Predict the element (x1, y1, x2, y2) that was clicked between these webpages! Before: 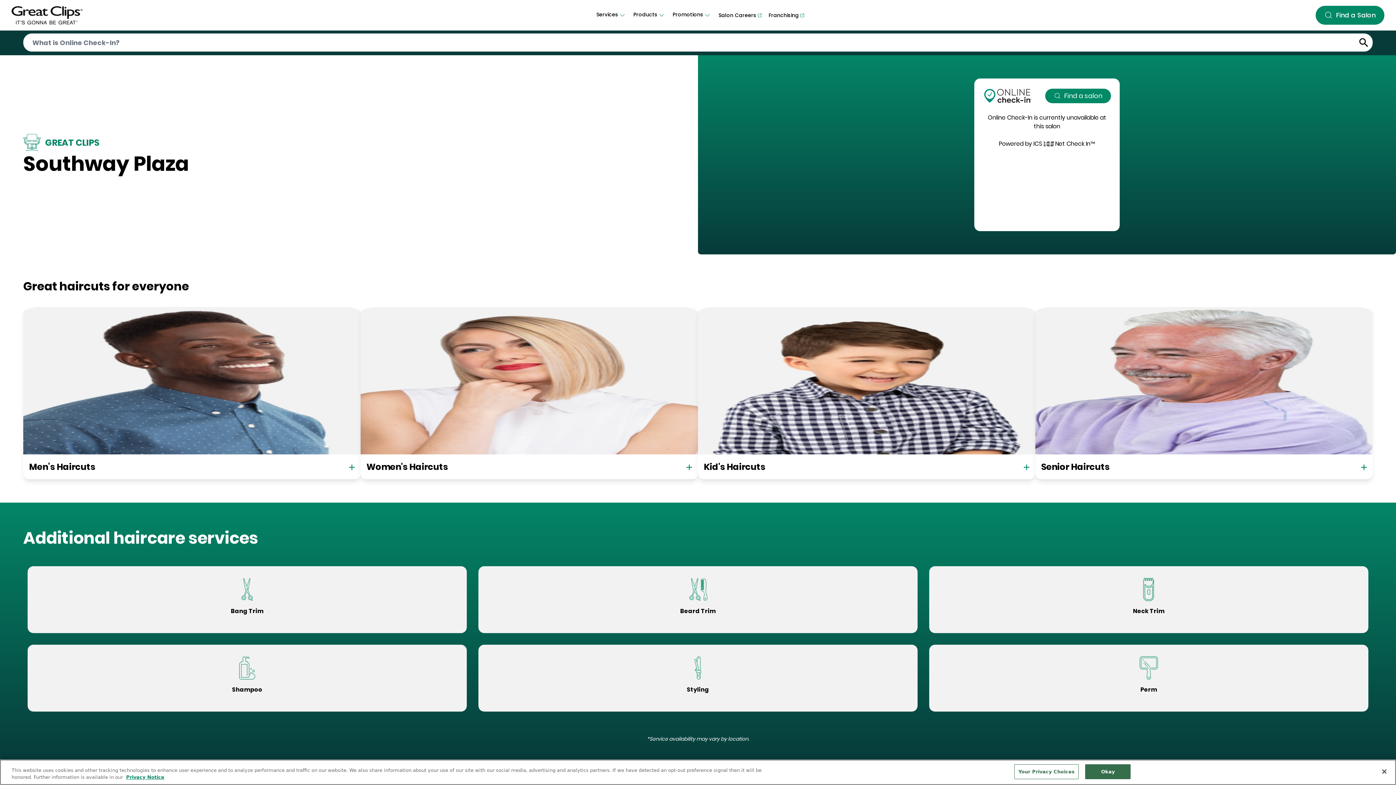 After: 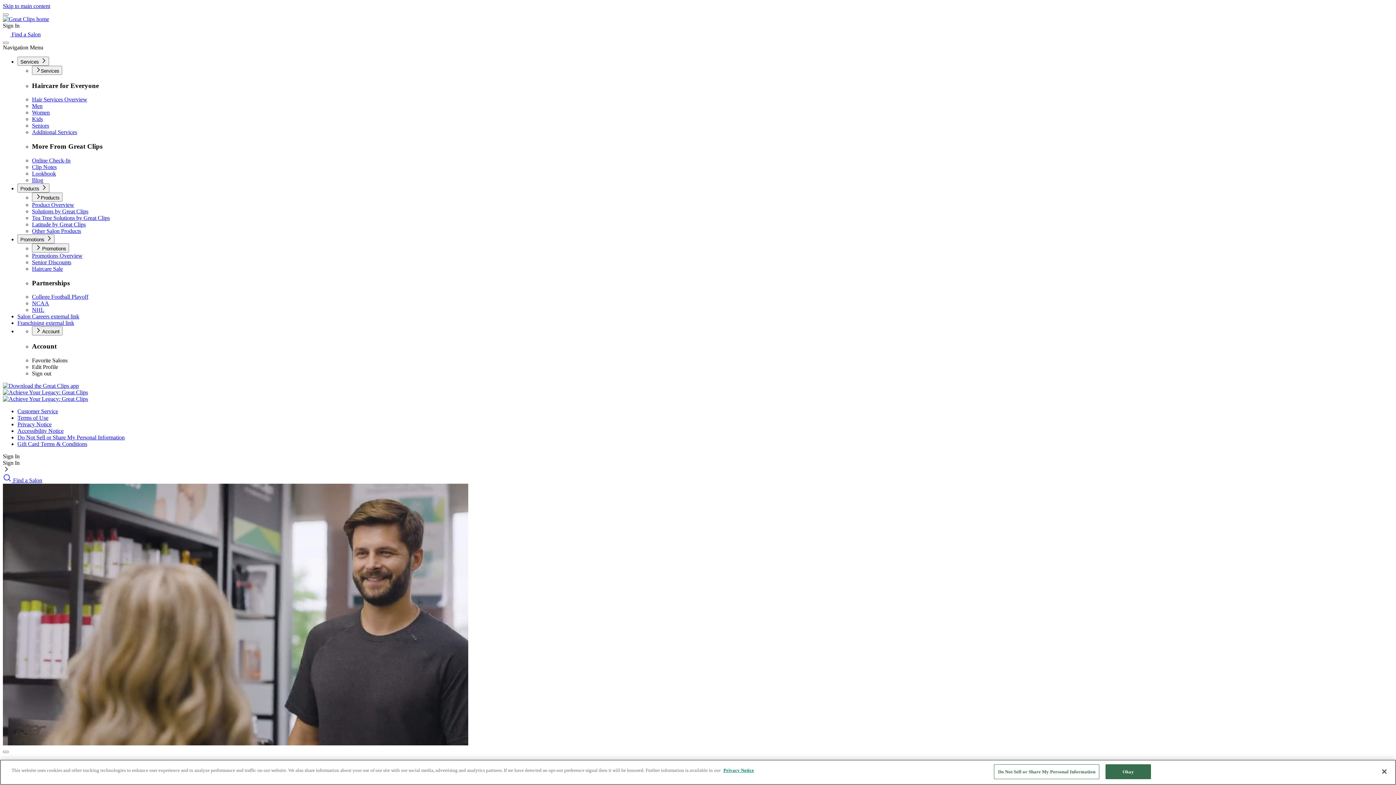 Action: bbox: (11, 3, 85, 27)